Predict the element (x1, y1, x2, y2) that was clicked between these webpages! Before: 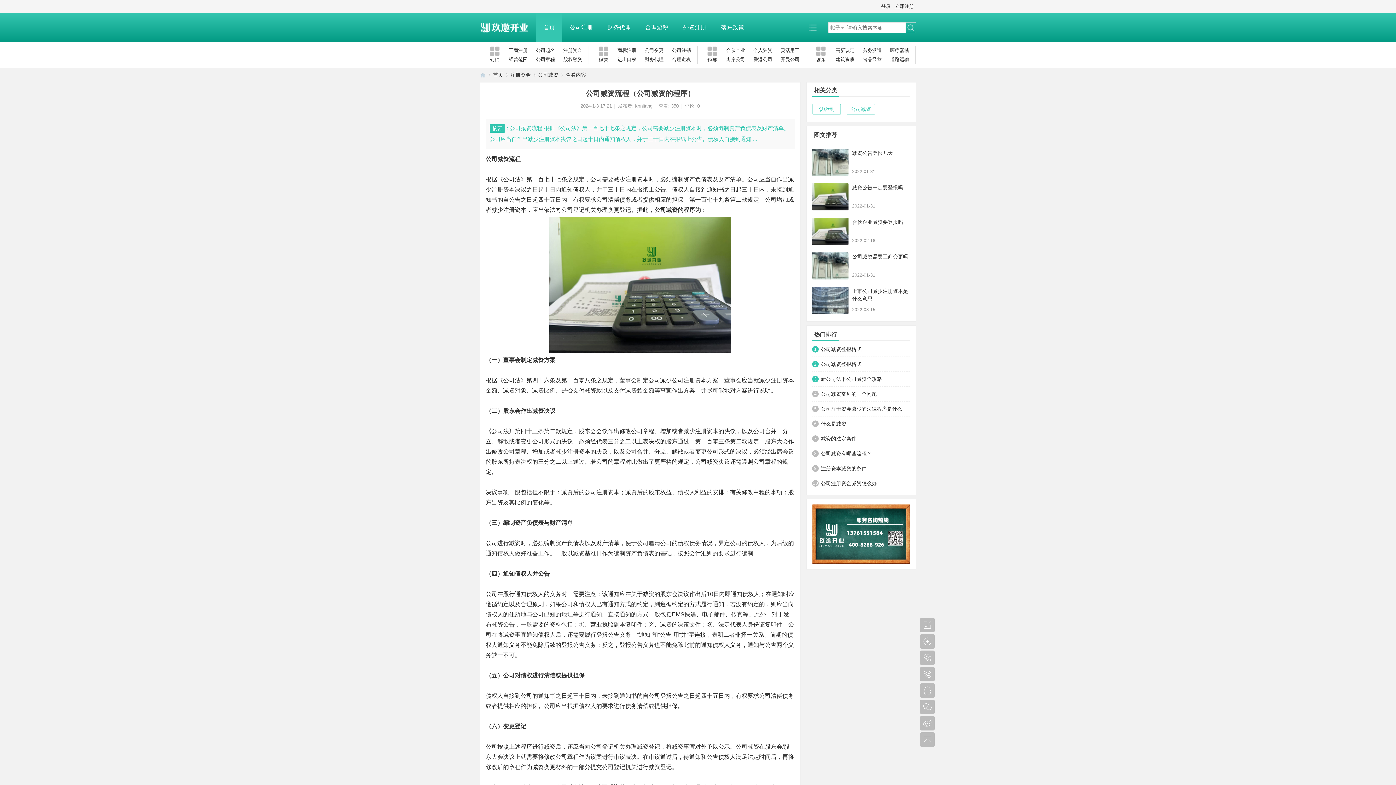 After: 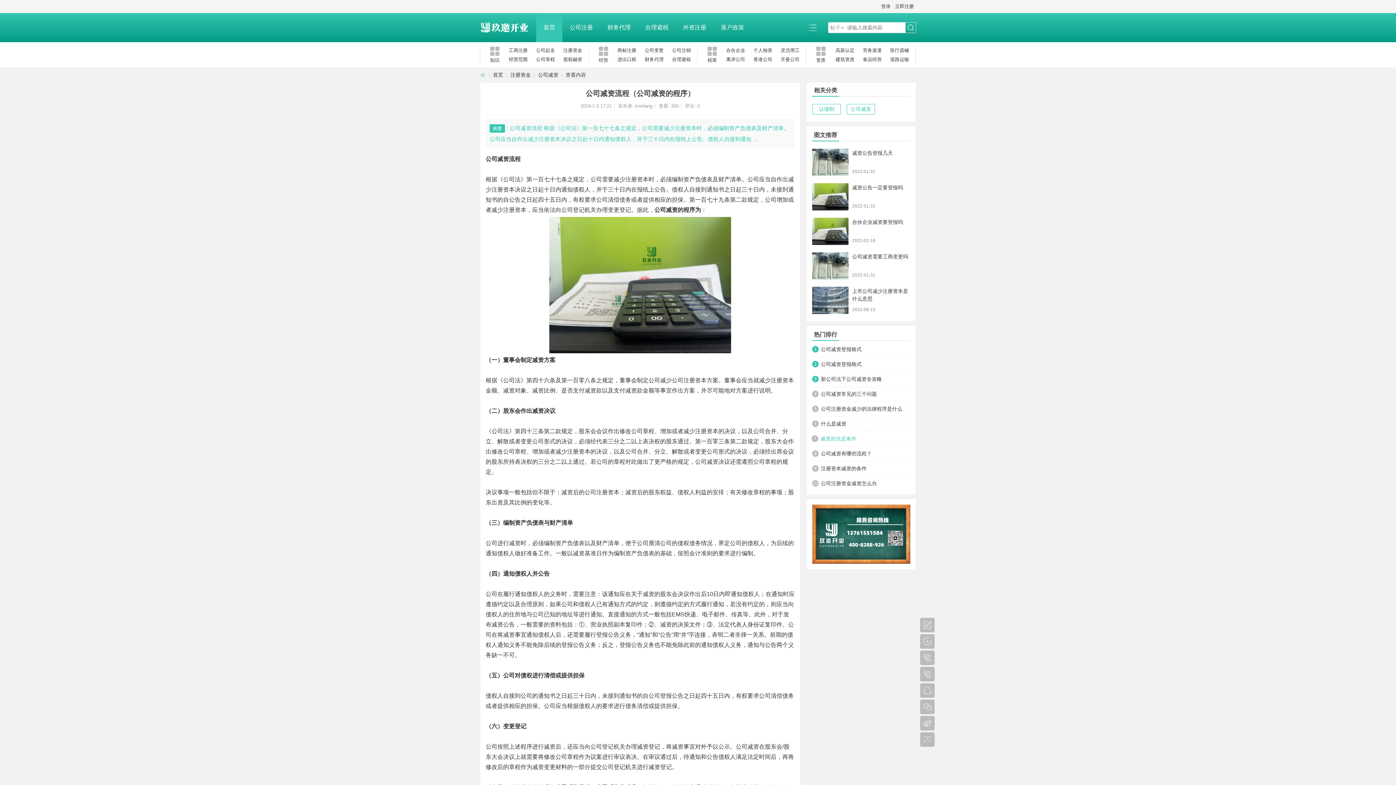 Action: bbox: (821, 431, 910, 446) label: 减资的法定条件